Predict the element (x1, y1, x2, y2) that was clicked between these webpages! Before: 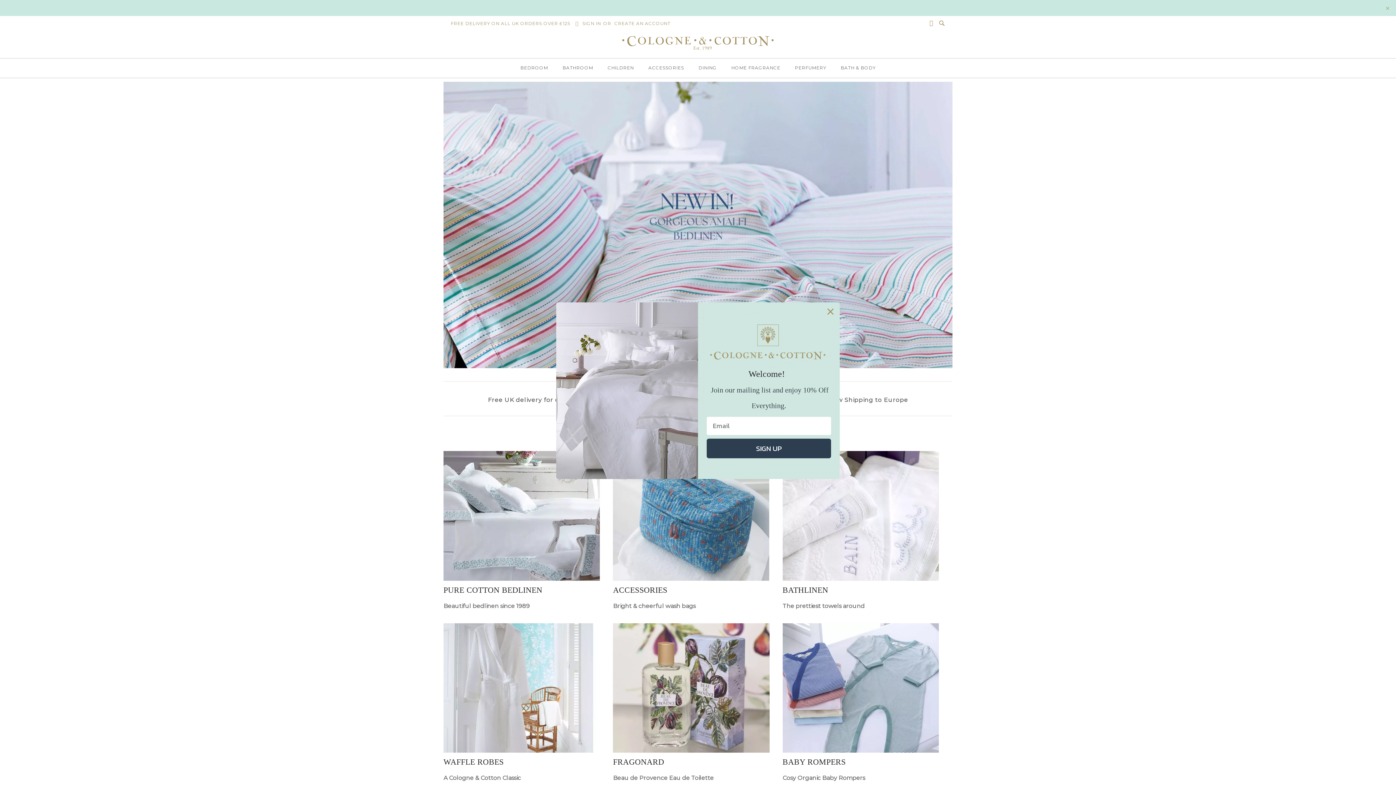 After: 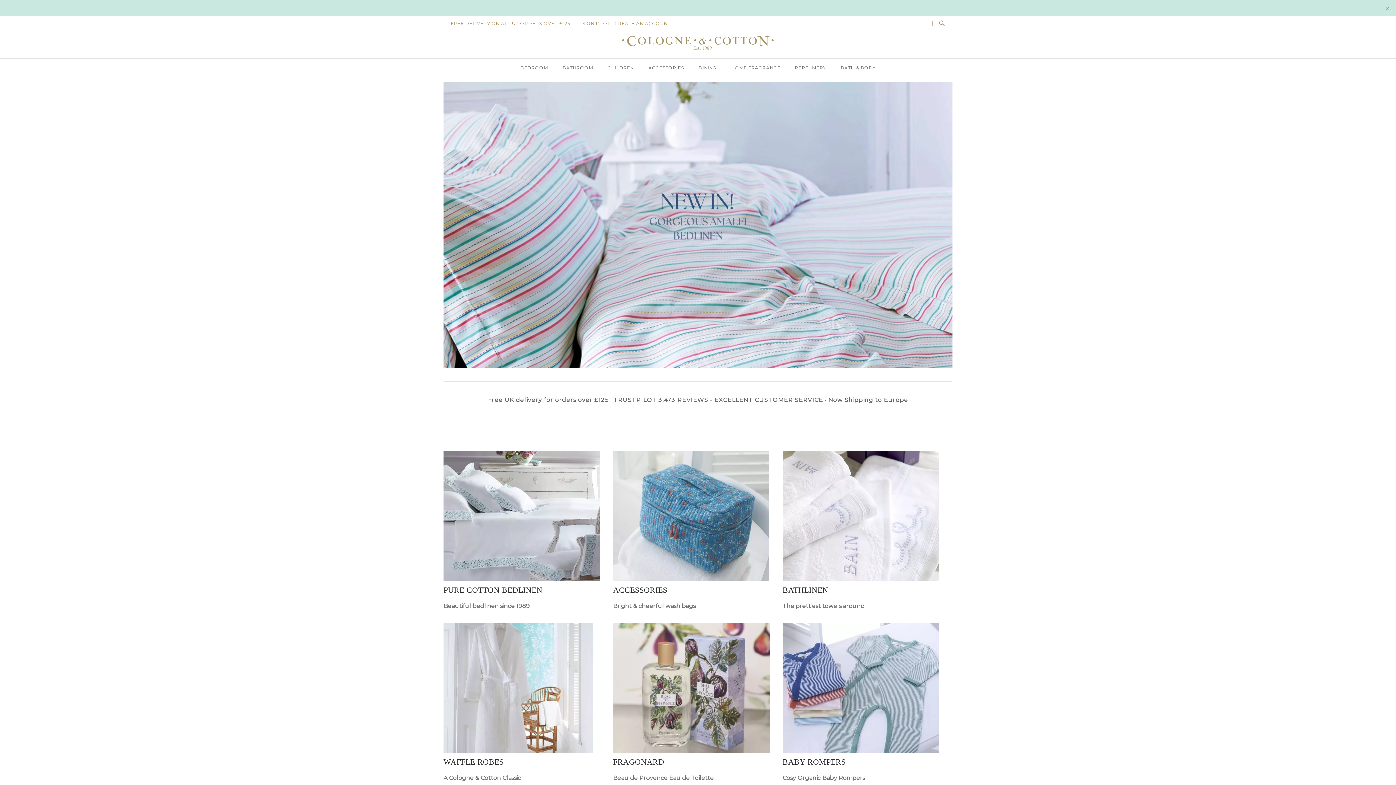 Action: label: Close dialog bbox: (824, 305, 837, 318)